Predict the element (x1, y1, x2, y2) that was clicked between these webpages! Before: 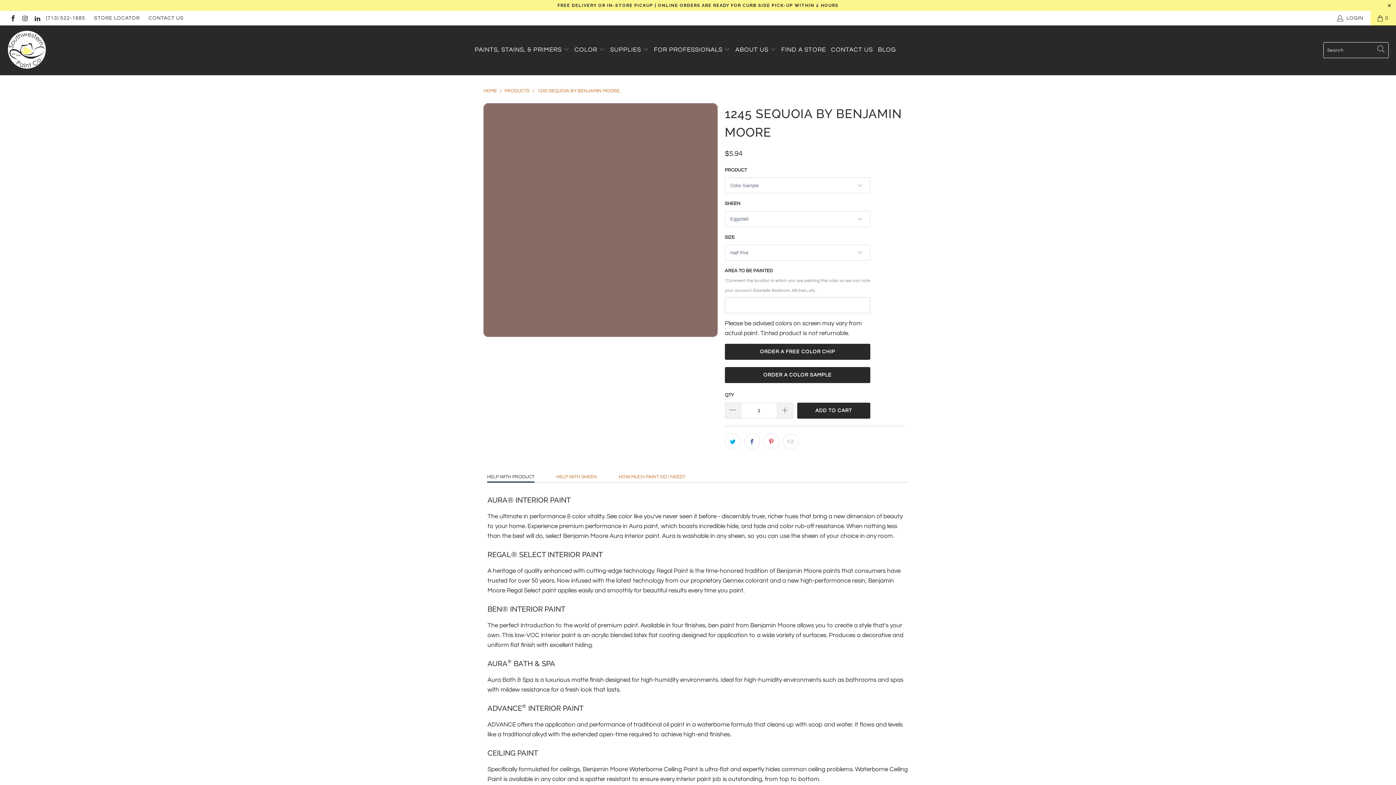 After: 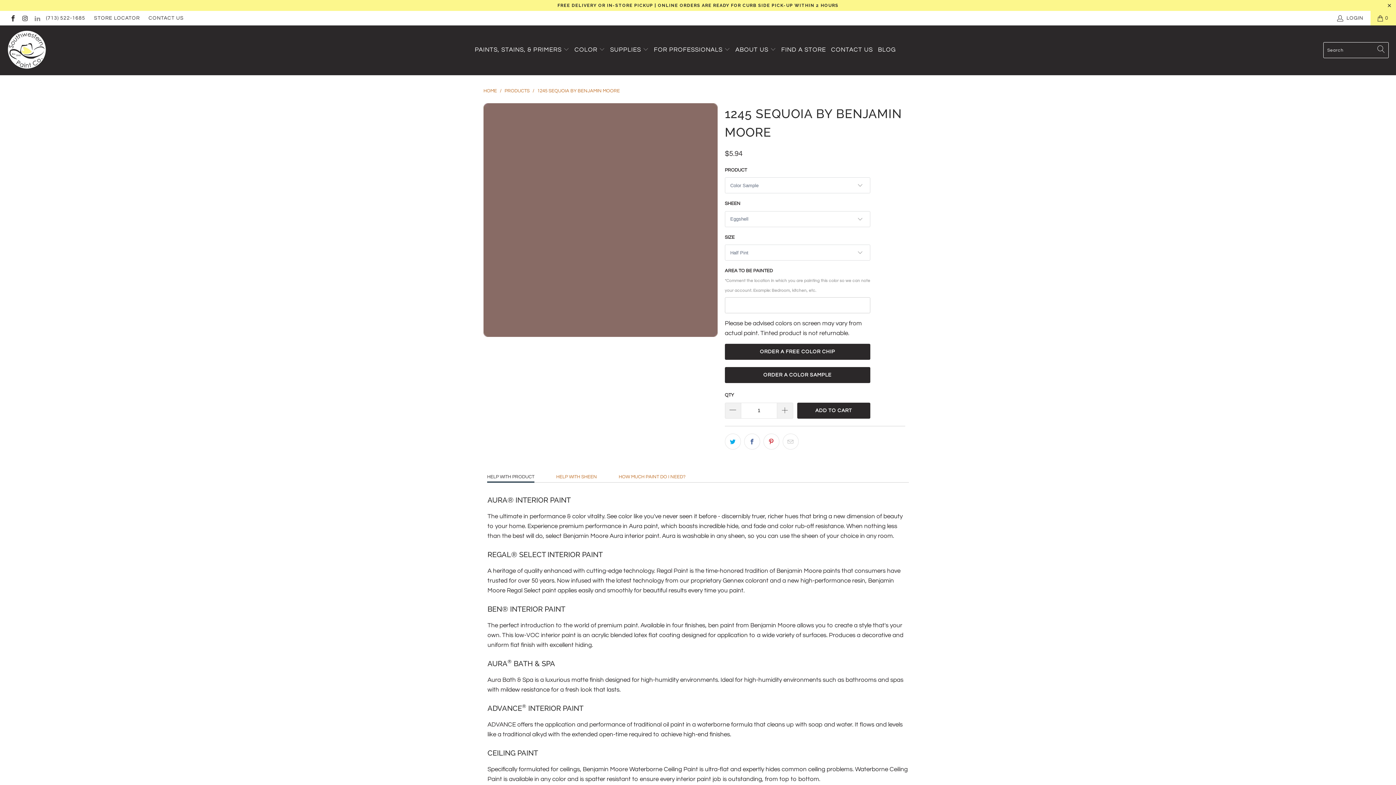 Action: bbox: (33, 15, 40, 20)